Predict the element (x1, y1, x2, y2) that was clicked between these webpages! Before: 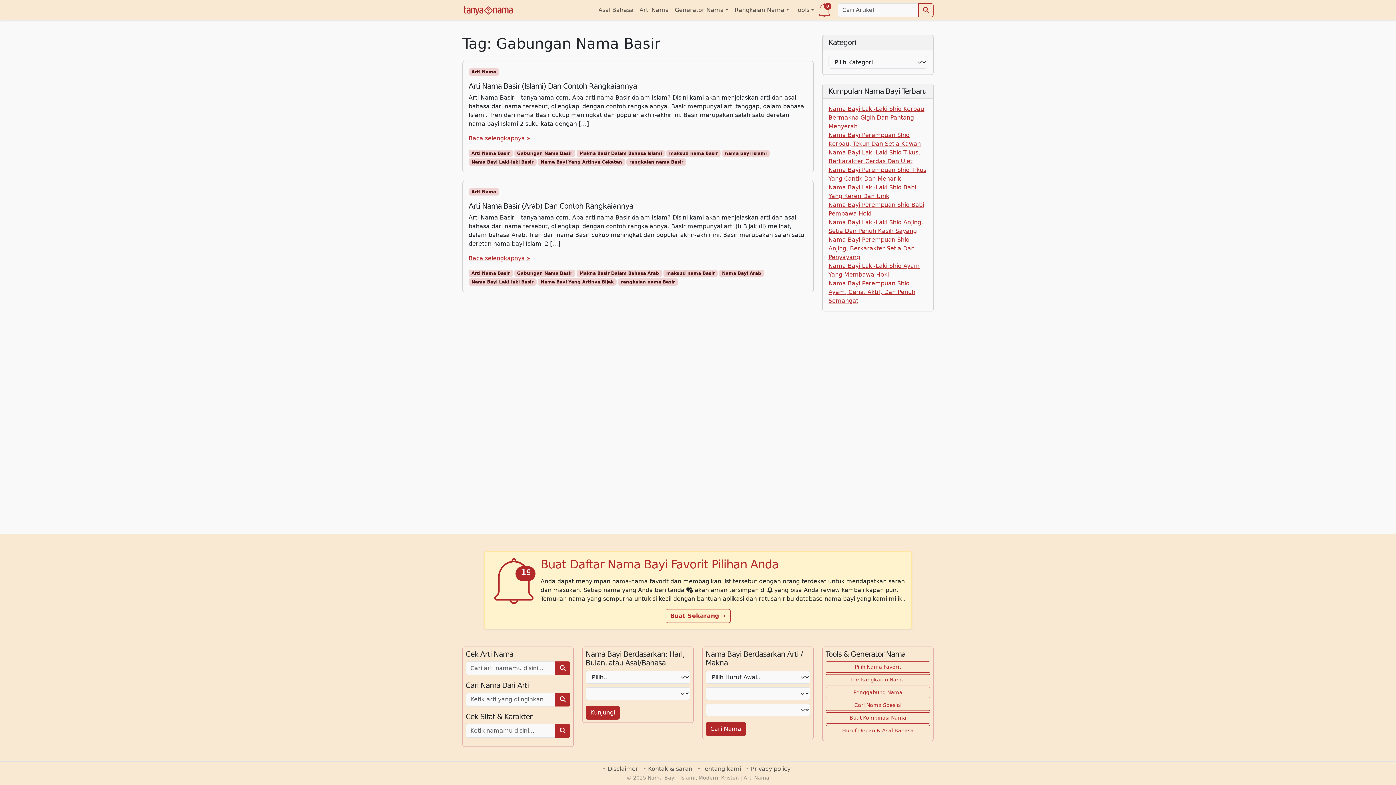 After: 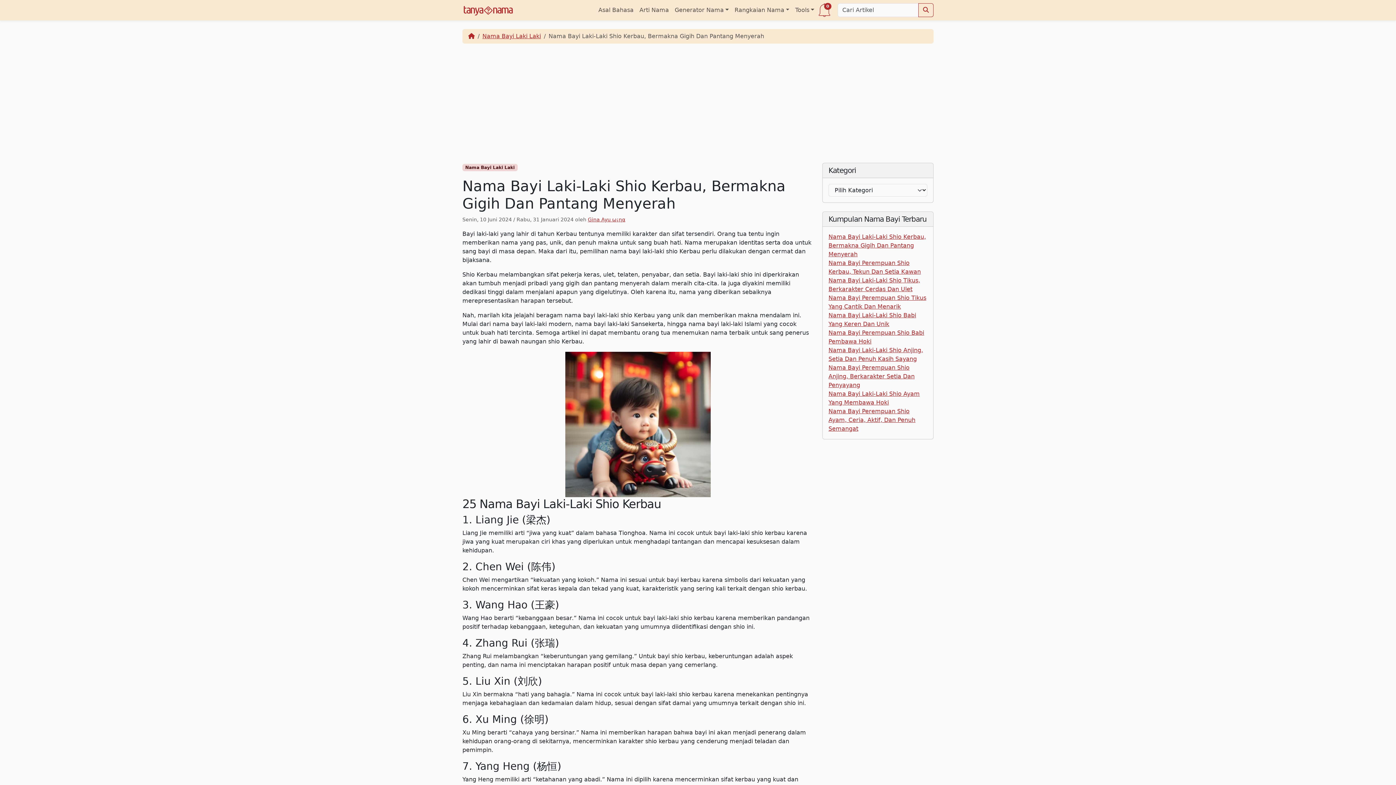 Action: label: Nama Bayi Laki-Laki Shio Kerbau, Bermakna Gigih Dan Pantang Menyerah bbox: (828, 105, 926, 129)